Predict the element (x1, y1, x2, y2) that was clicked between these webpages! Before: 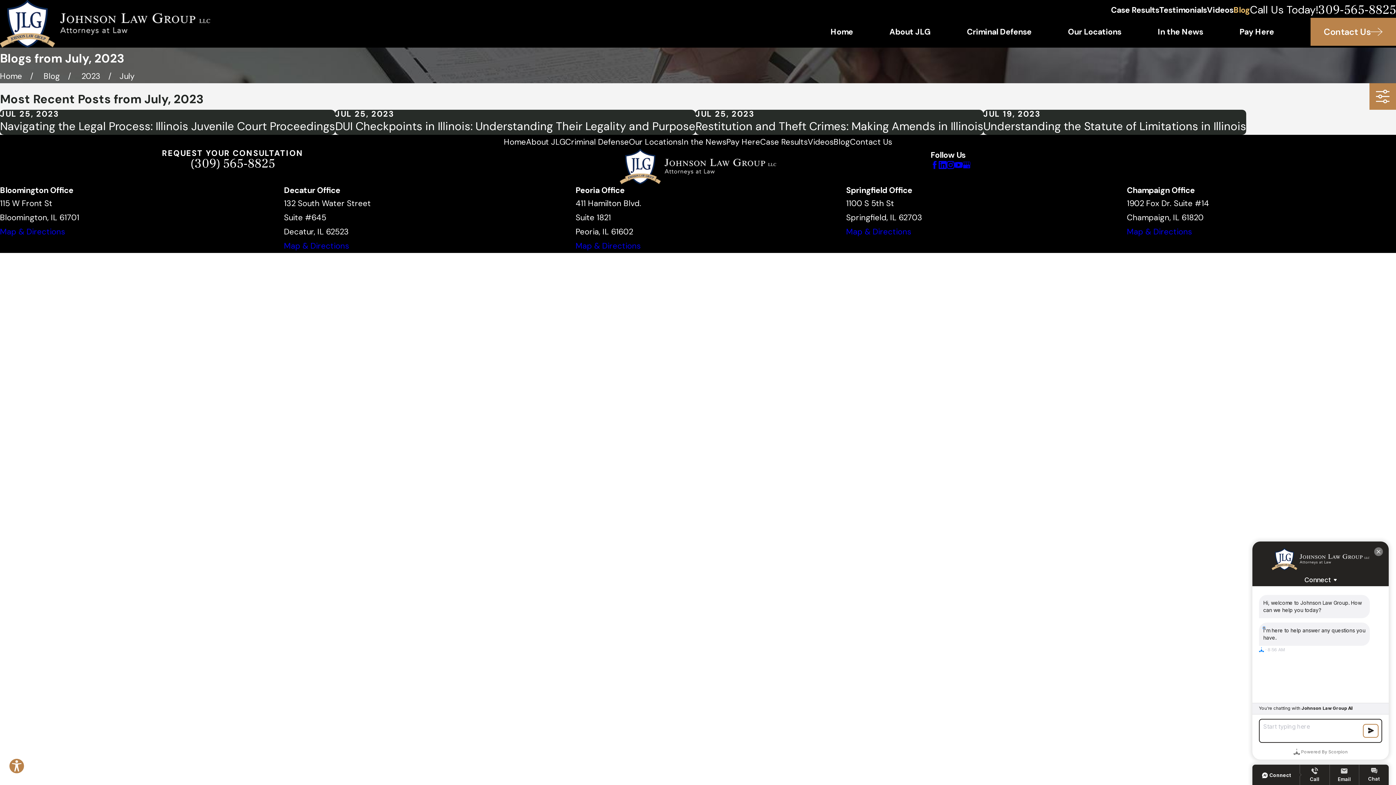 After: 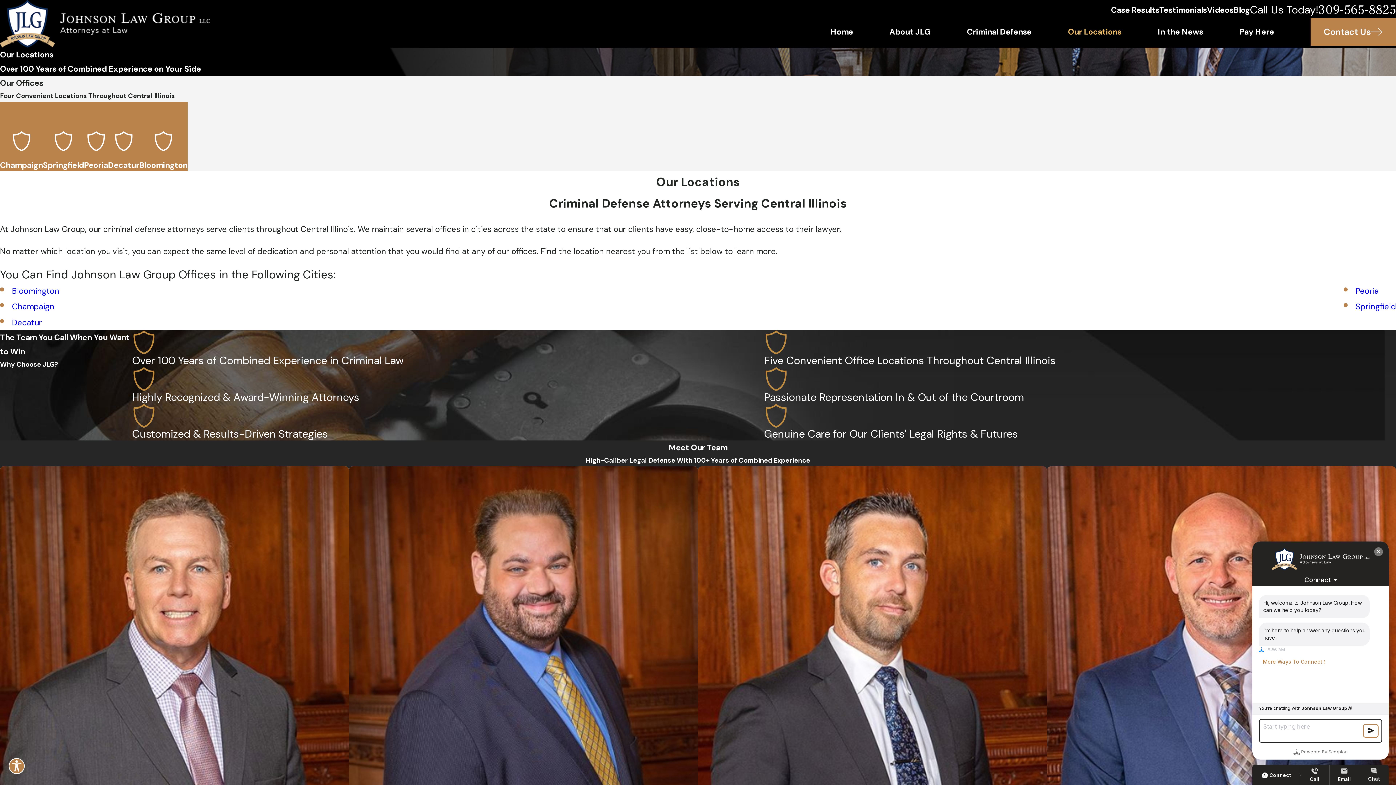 Action: bbox: (1068, 17, 1121, 45) label: Our Locations